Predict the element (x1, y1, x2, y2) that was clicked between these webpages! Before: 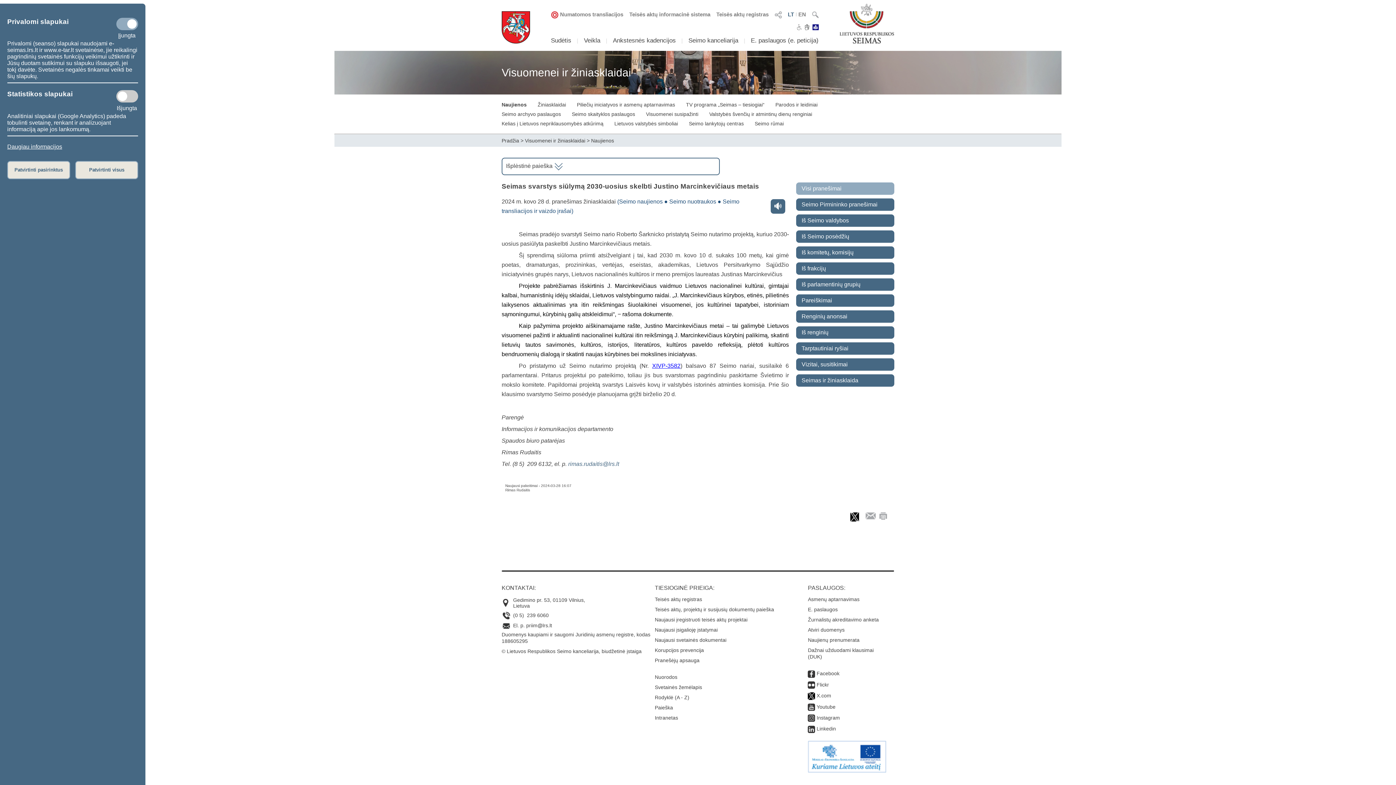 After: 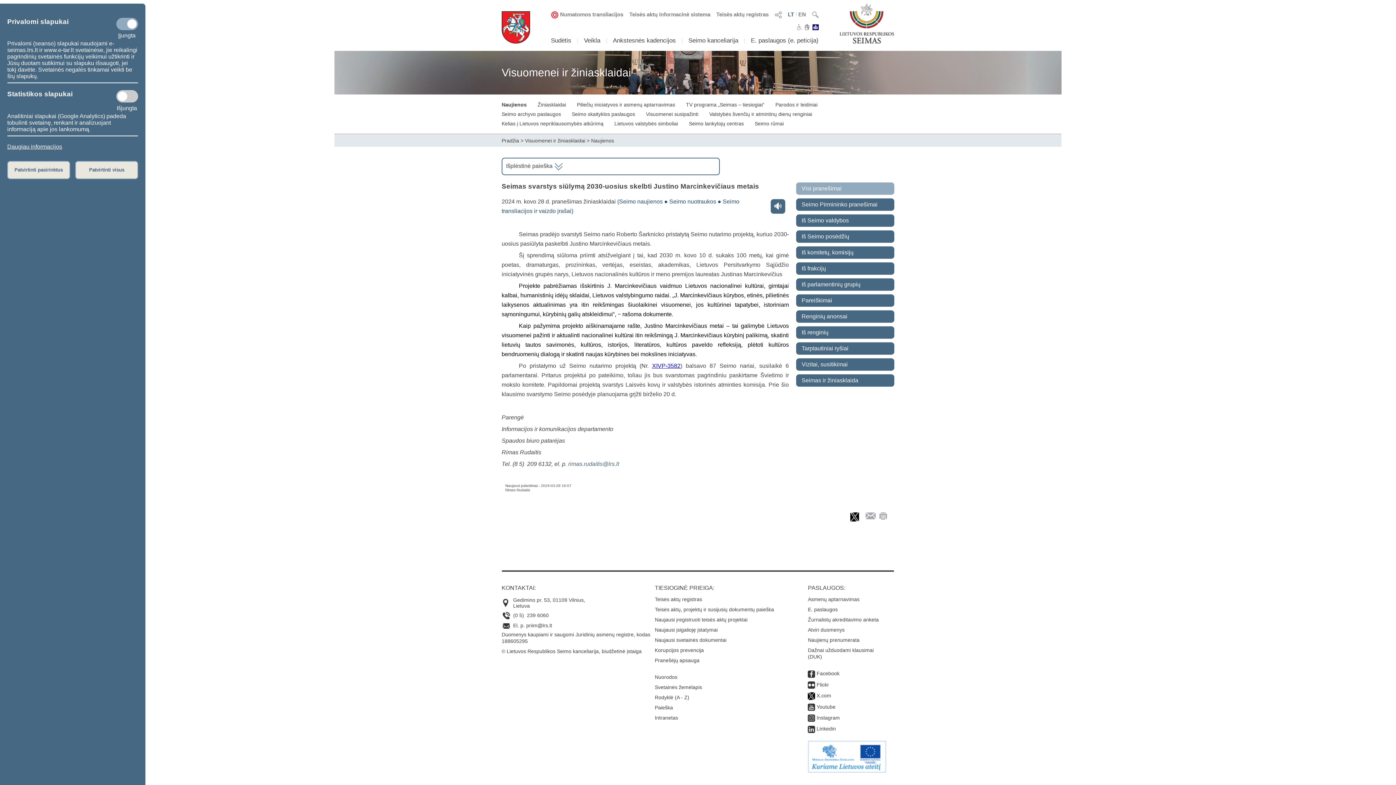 Action: bbox: (879, 514, 887, 521)